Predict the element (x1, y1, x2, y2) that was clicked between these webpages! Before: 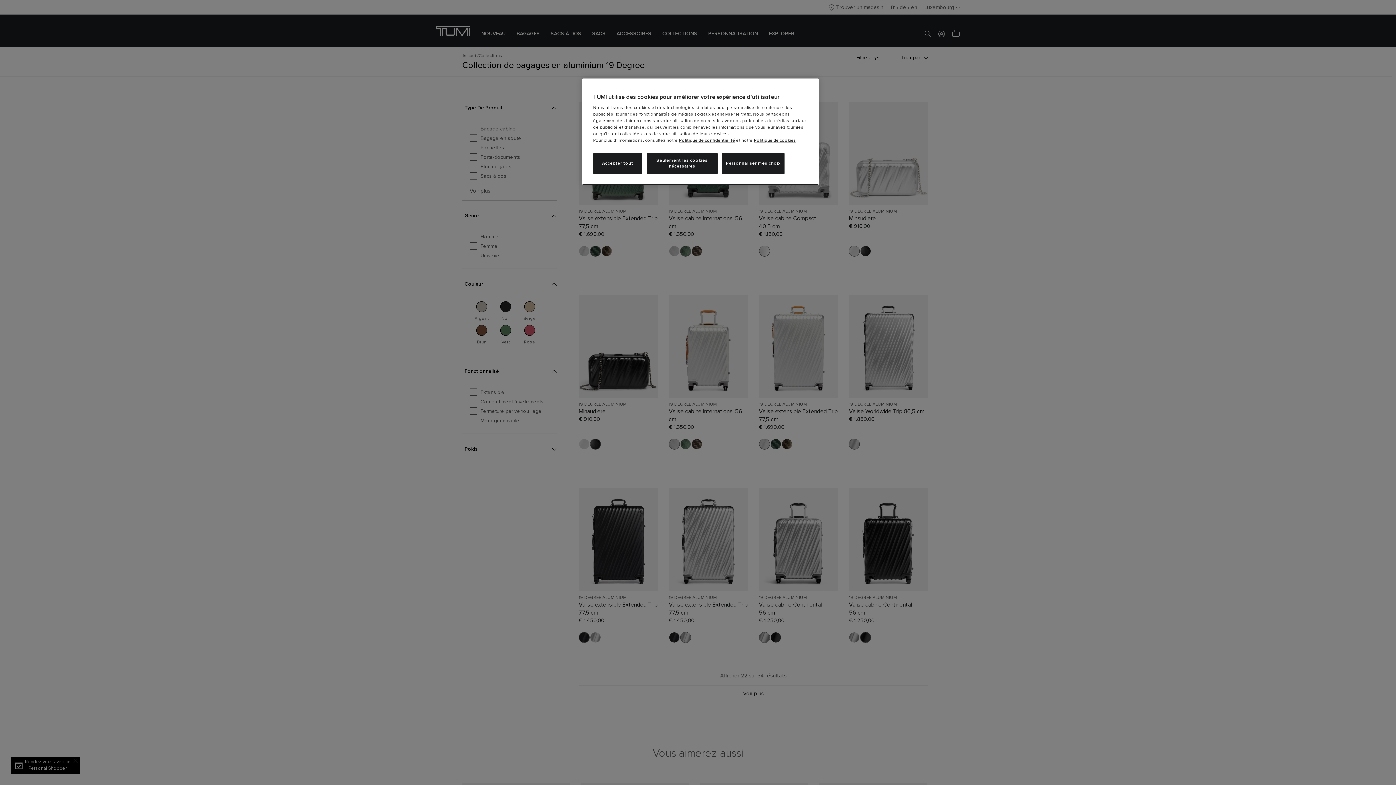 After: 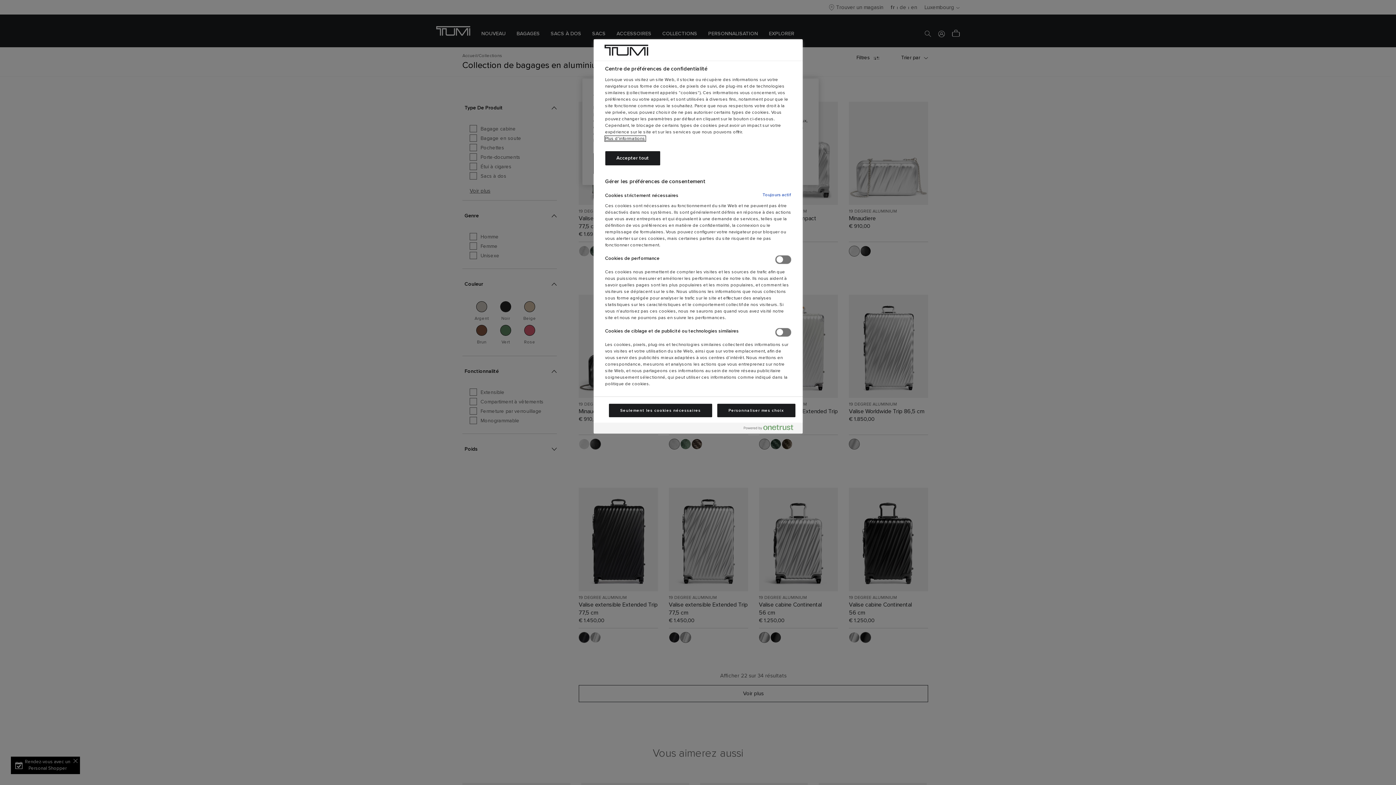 Action: label: Personnaliser mes choix bbox: (722, 153, 784, 174)